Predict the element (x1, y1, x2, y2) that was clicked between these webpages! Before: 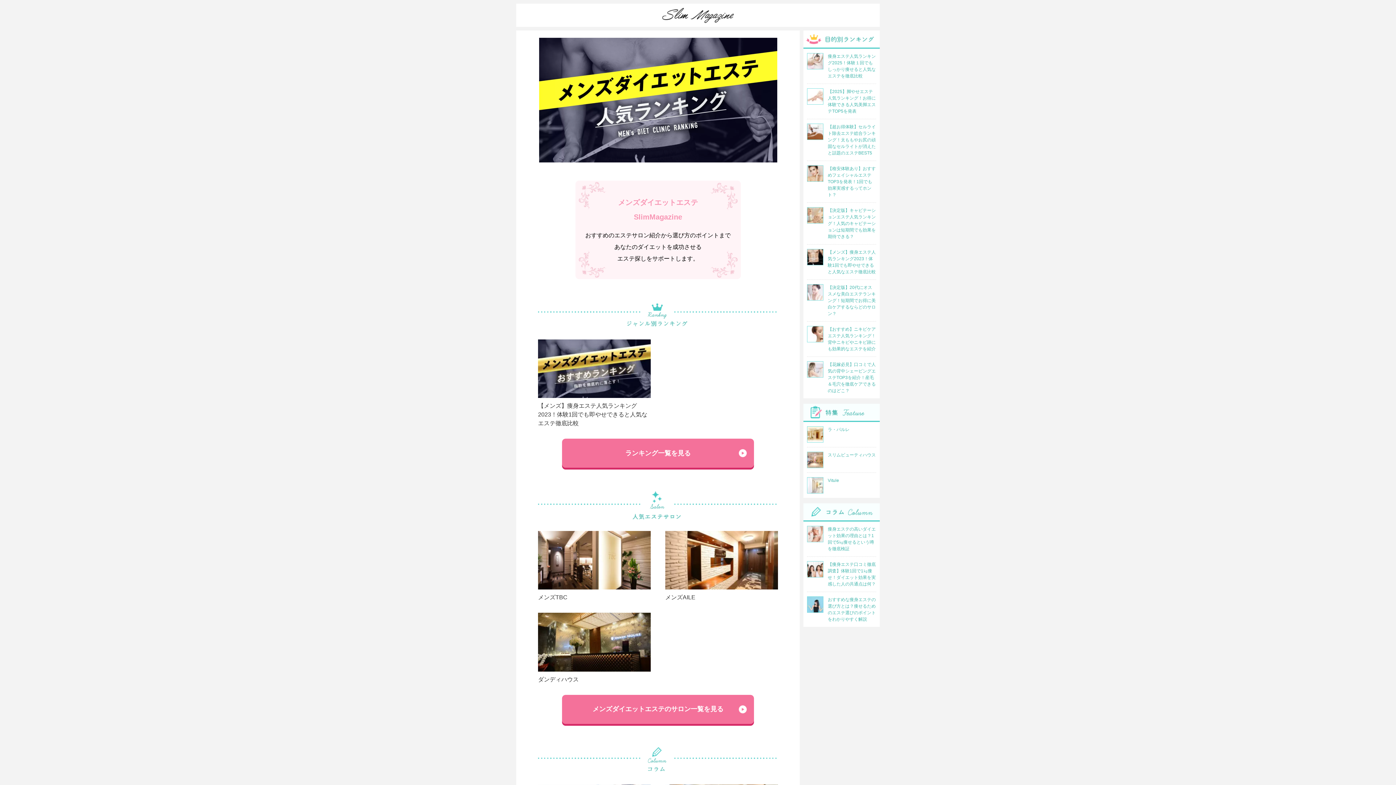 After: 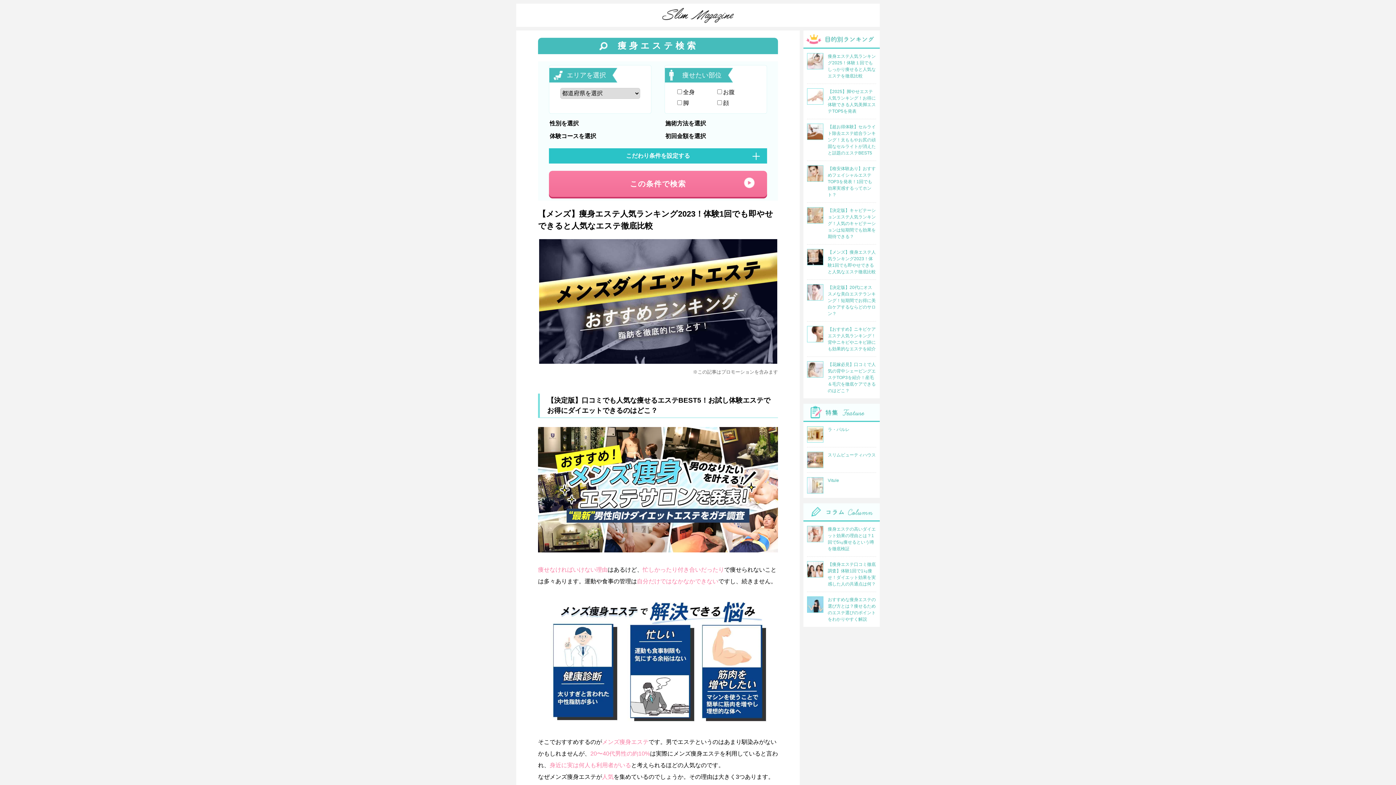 Action: label: 【メンズ】痩身エステ人気ランキング2023！体験1回でも即やせできると人気なエステ徹底比較 bbox: (807, 244, 876, 279)